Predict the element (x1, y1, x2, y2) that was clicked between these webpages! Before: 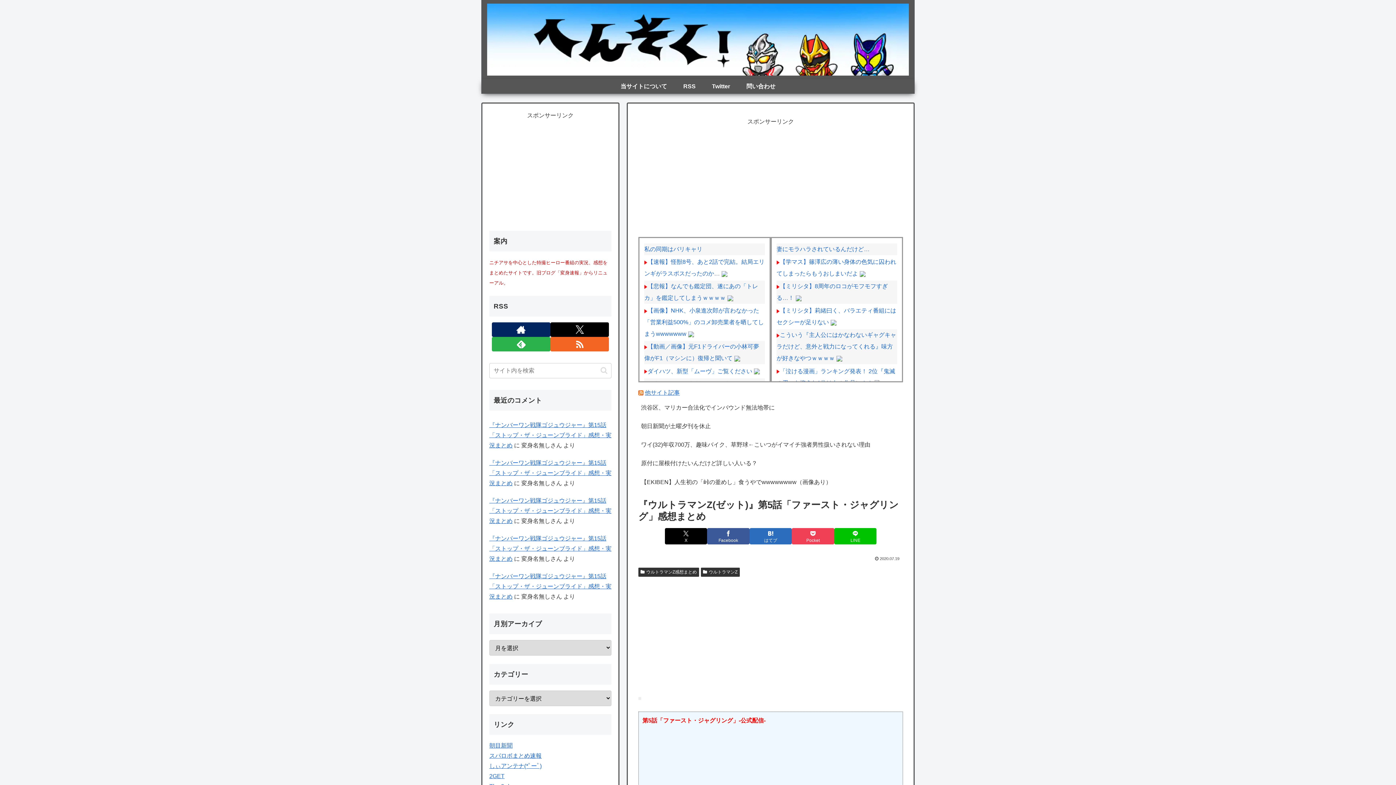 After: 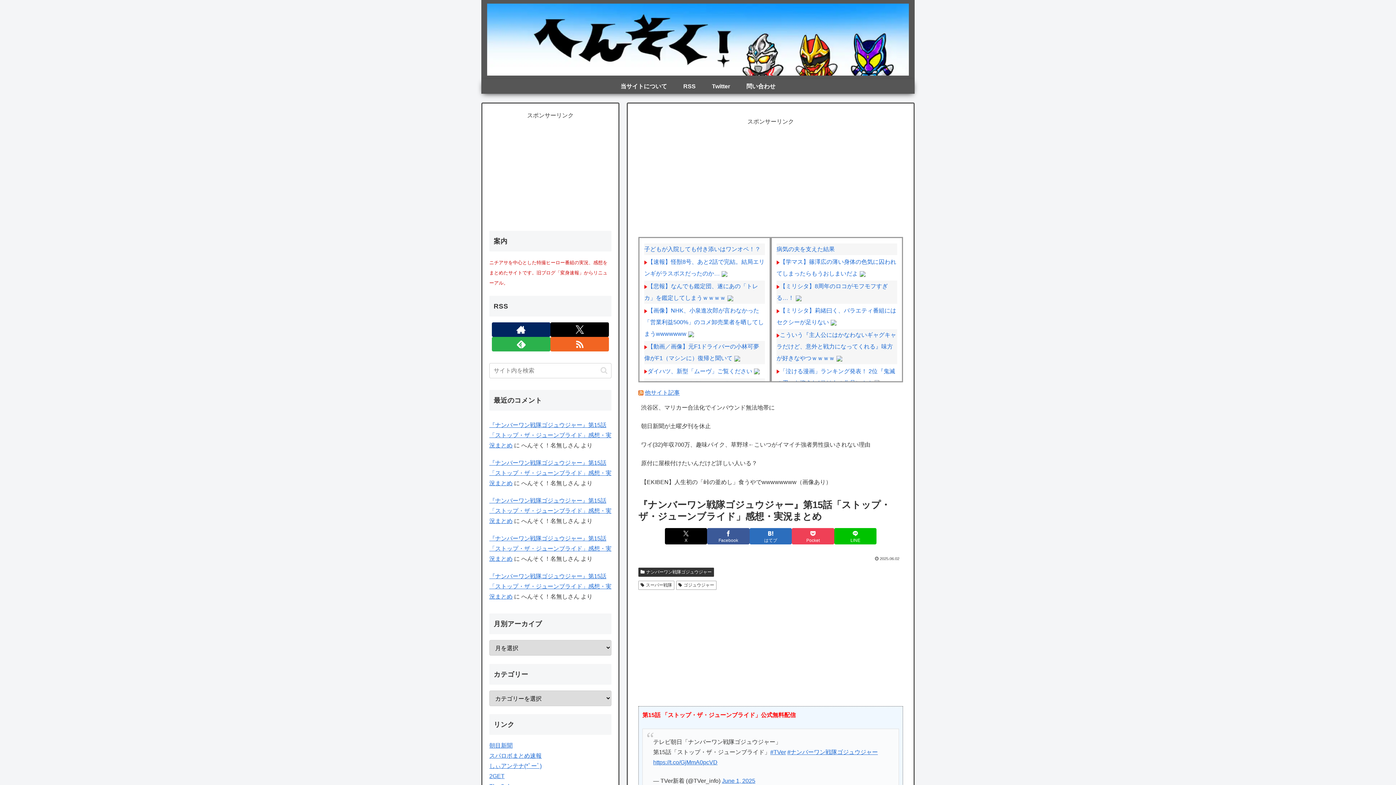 Action: label: 『ナンバーワン戦隊ゴジュウジャー』第15話「ストップ・ザ・ジューンブライド」感想・実況まとめ bbox: (489, 497, 611, 524)